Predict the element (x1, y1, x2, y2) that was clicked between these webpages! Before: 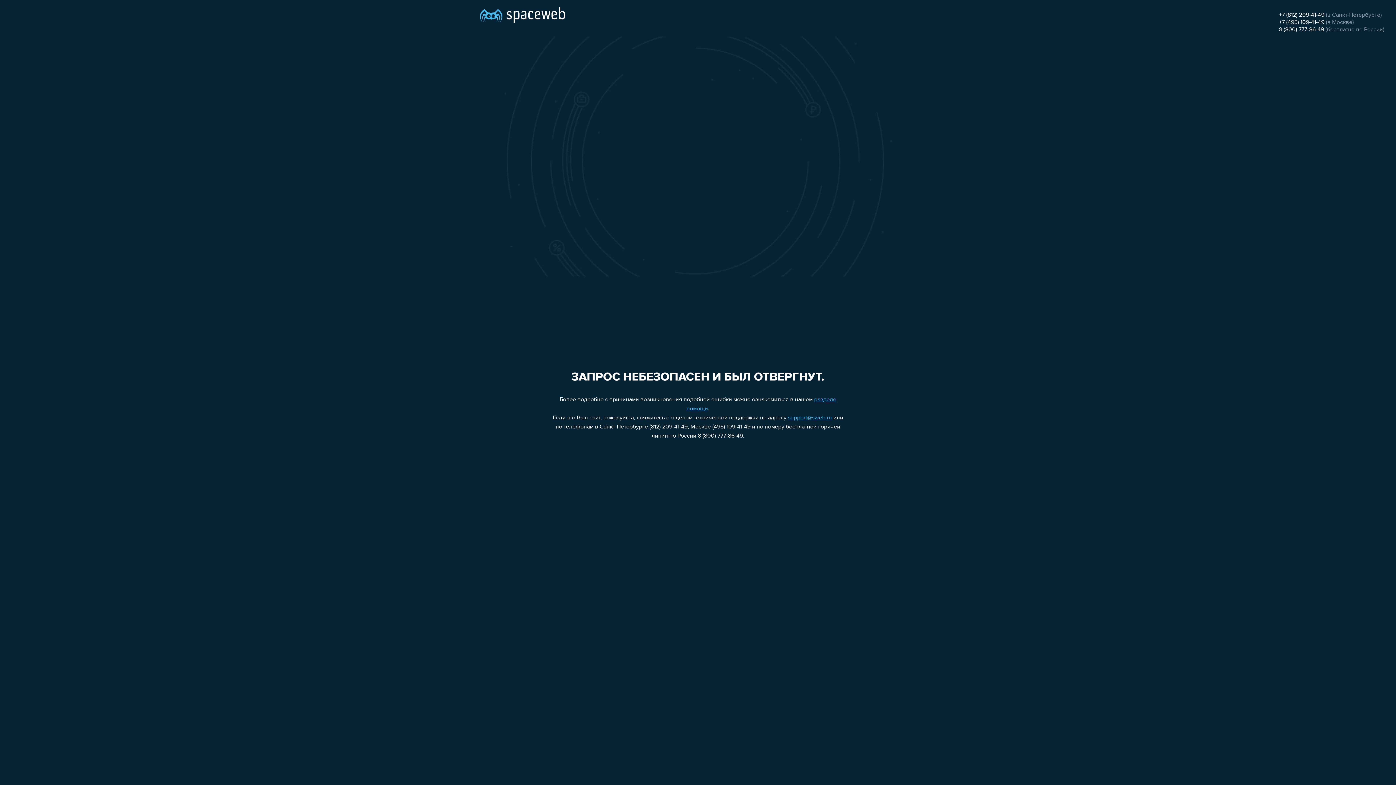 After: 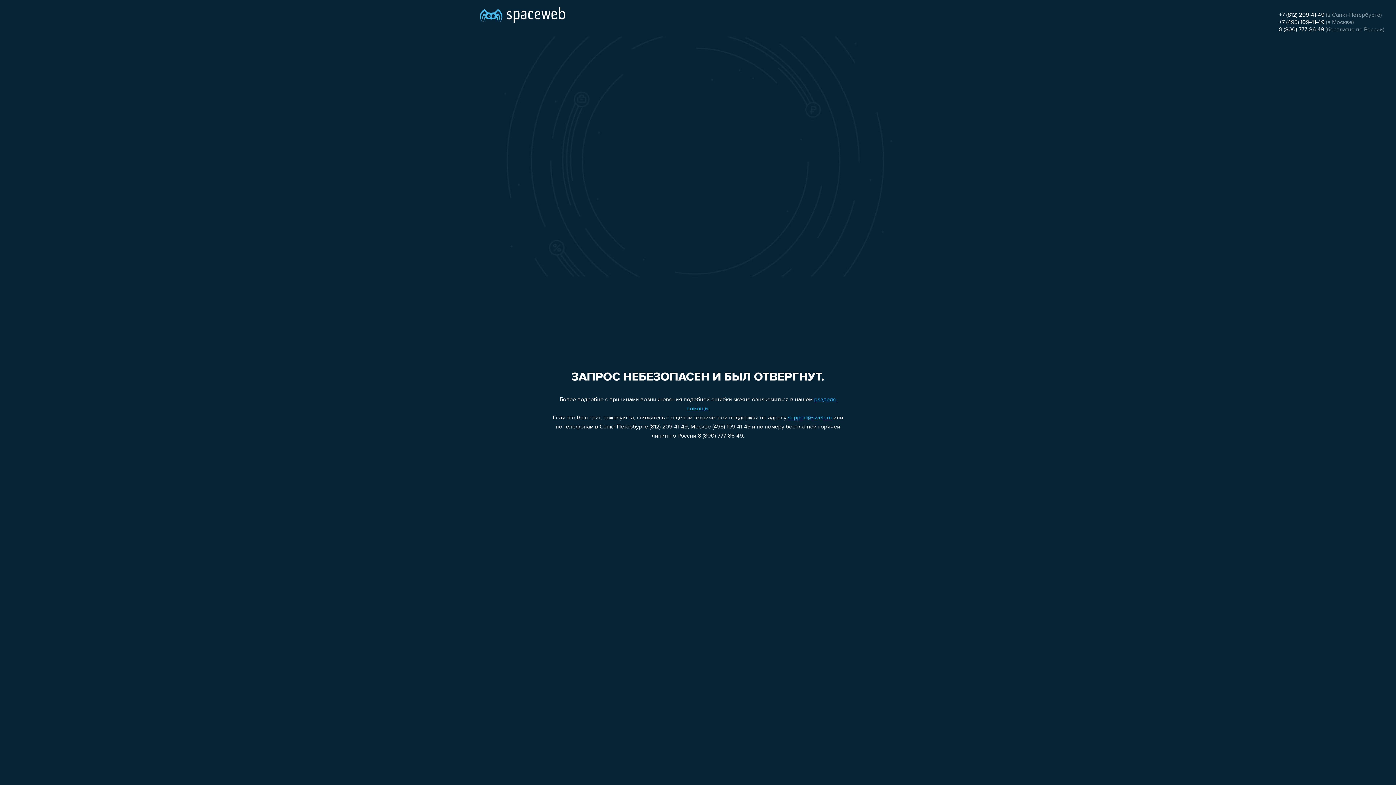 Action: bbox: (1279, 12, 1324, 18) label: +7 (812) 209-41-49